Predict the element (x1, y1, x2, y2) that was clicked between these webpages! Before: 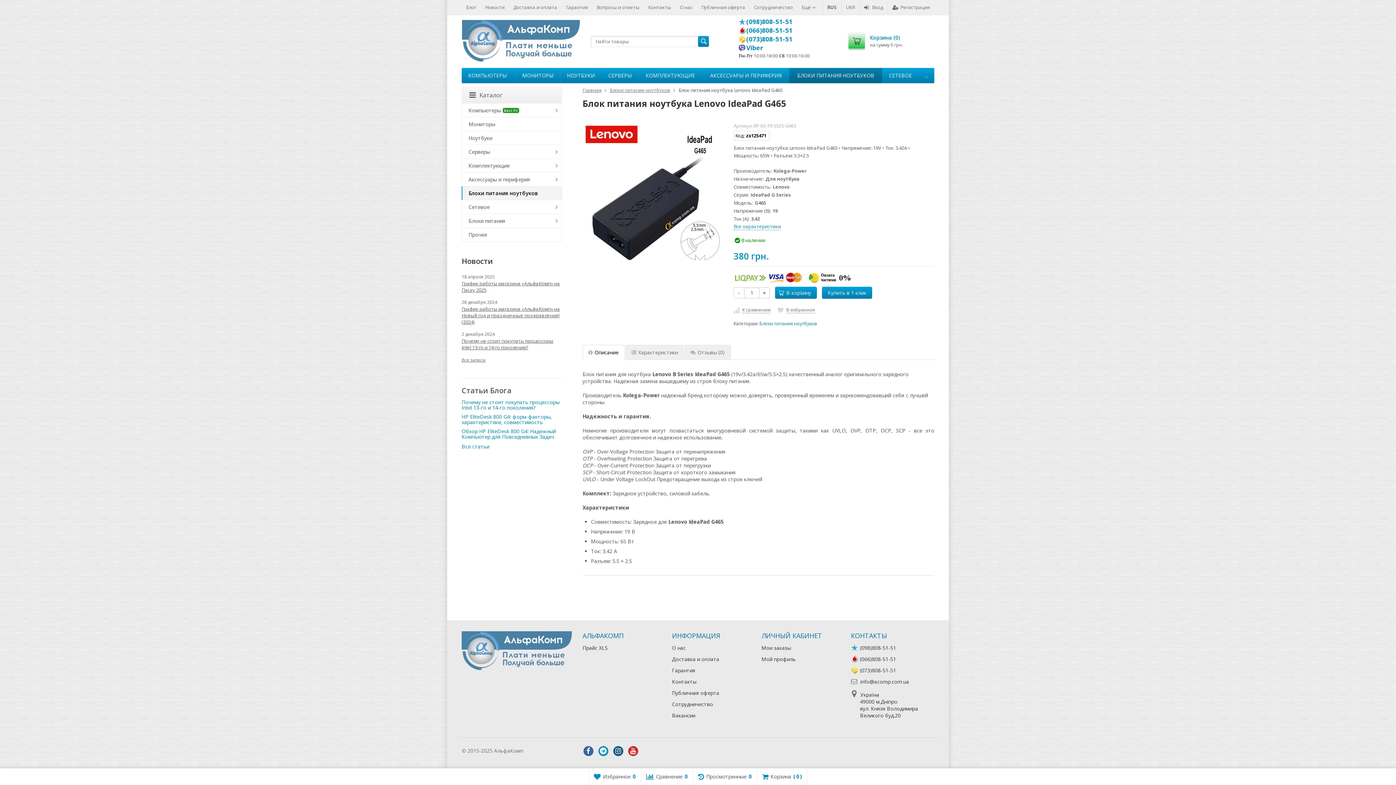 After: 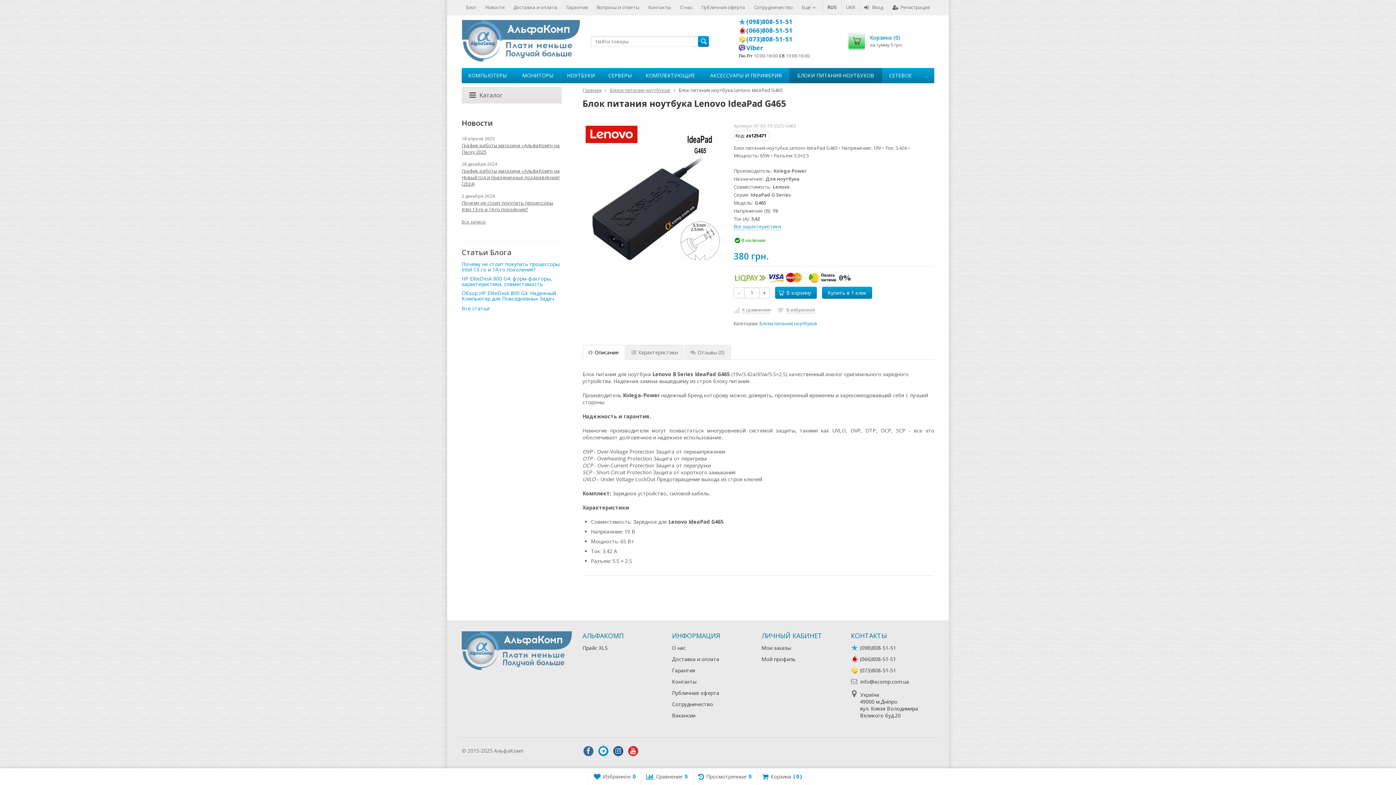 Action: bbox: (462, 87, 561, 103) label: Каталог